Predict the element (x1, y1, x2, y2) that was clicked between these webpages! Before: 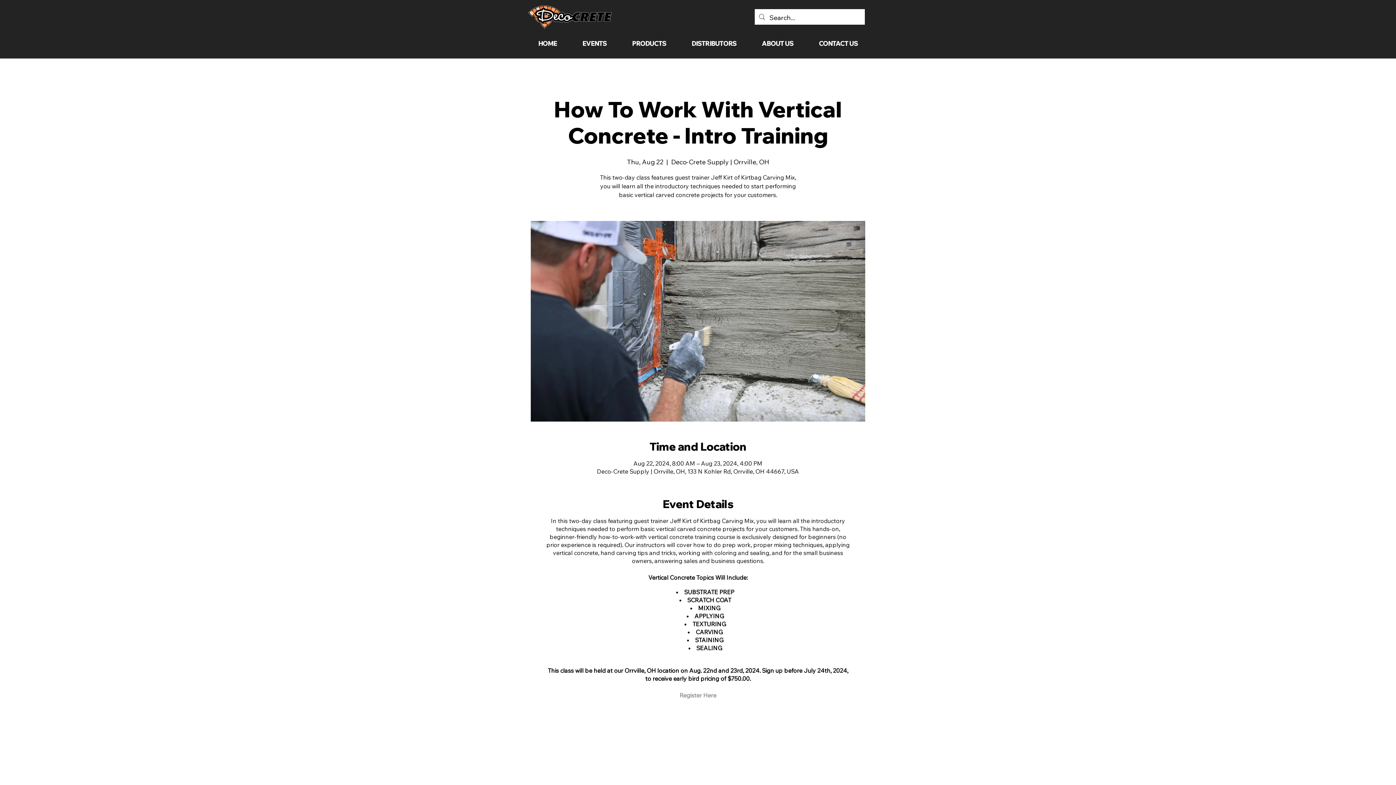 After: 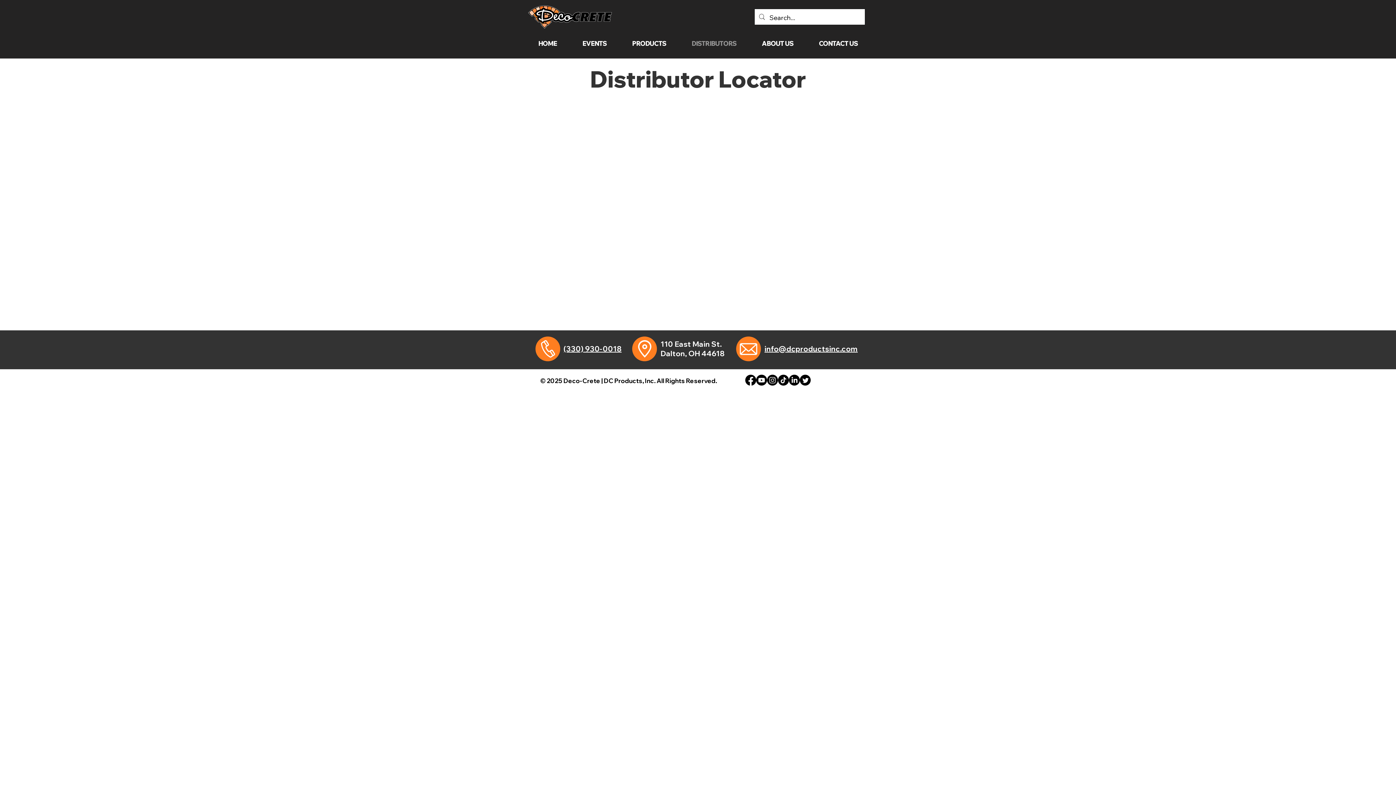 Action: label: DISTRIBUTORS bbox: (688, 34, 740, 52)